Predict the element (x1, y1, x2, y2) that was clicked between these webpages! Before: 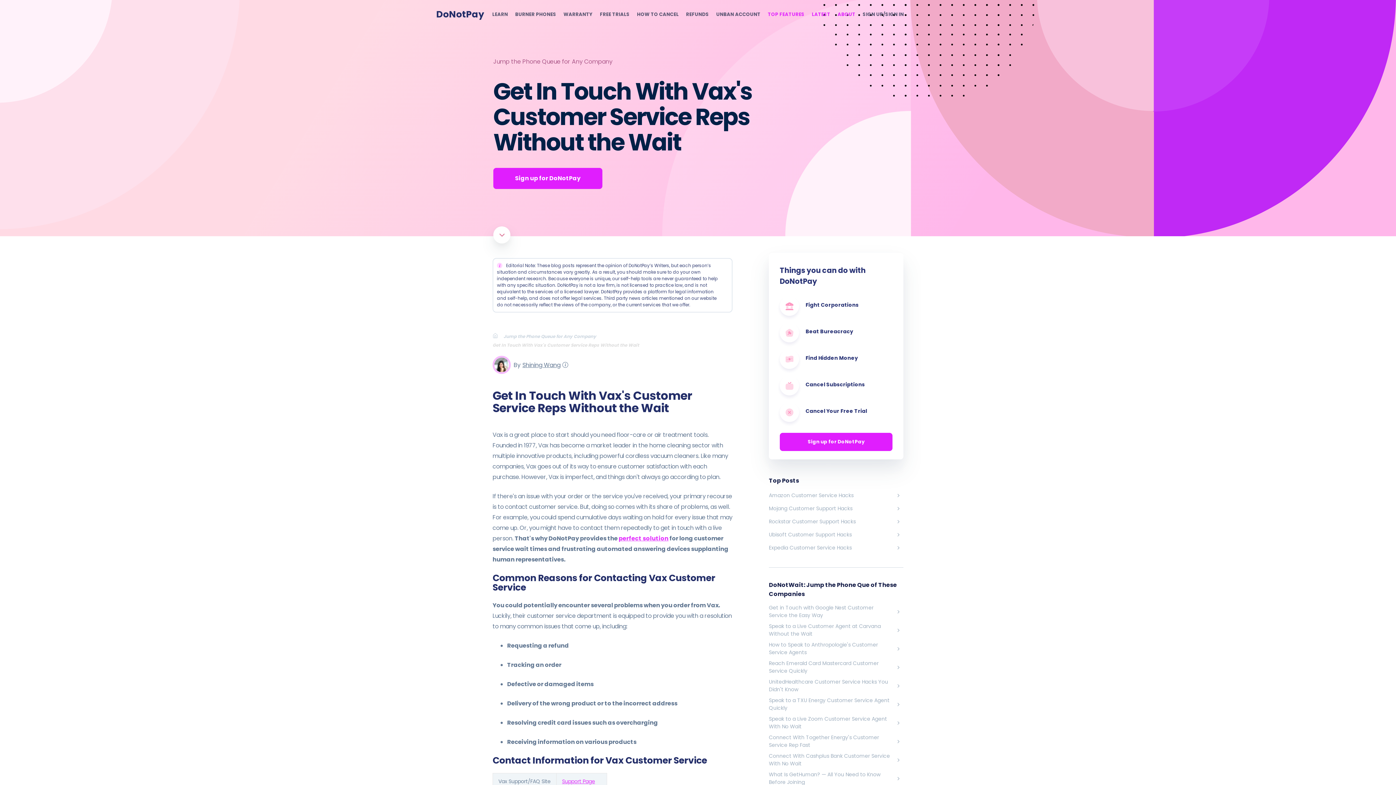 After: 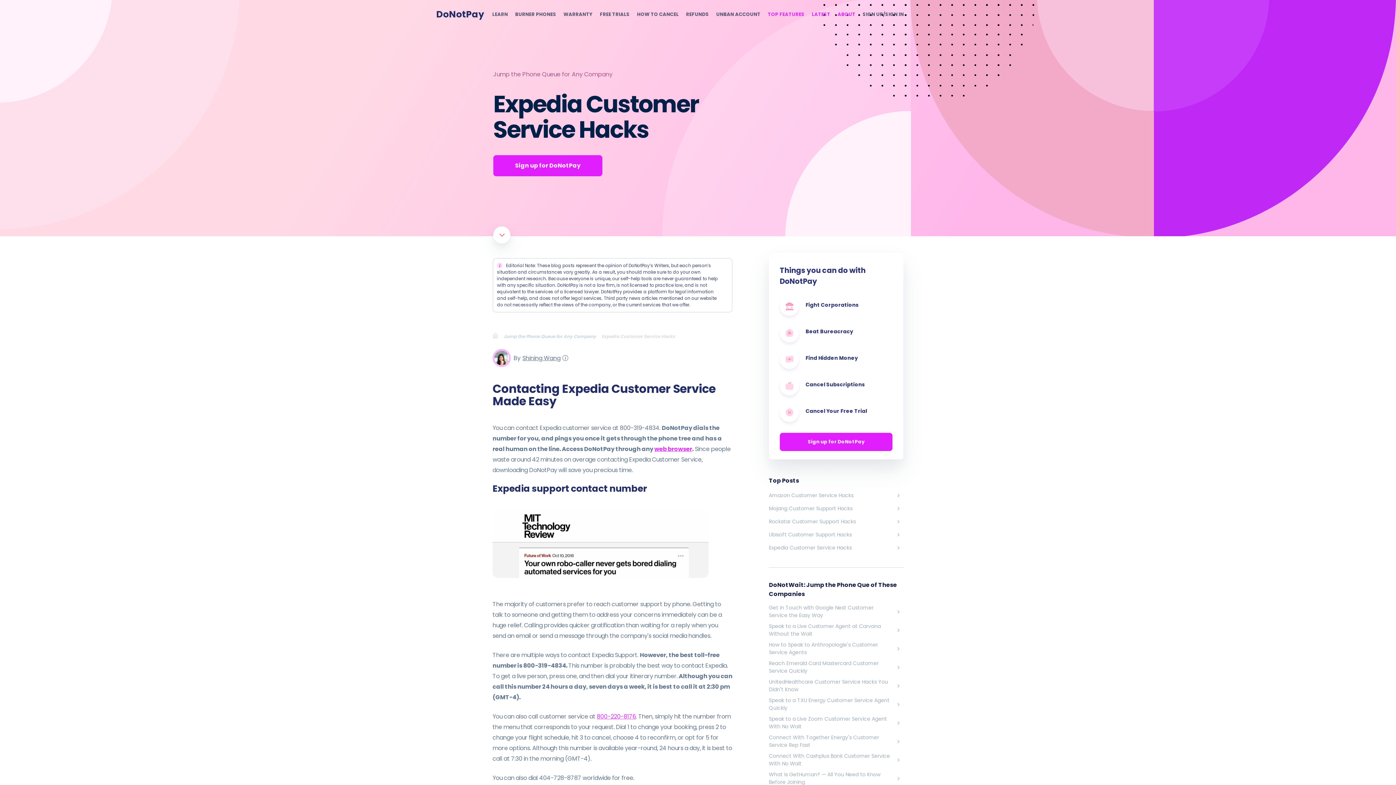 Action: bbox: (769, 543, 903, 553) label: Expedia Customer Service Hacks